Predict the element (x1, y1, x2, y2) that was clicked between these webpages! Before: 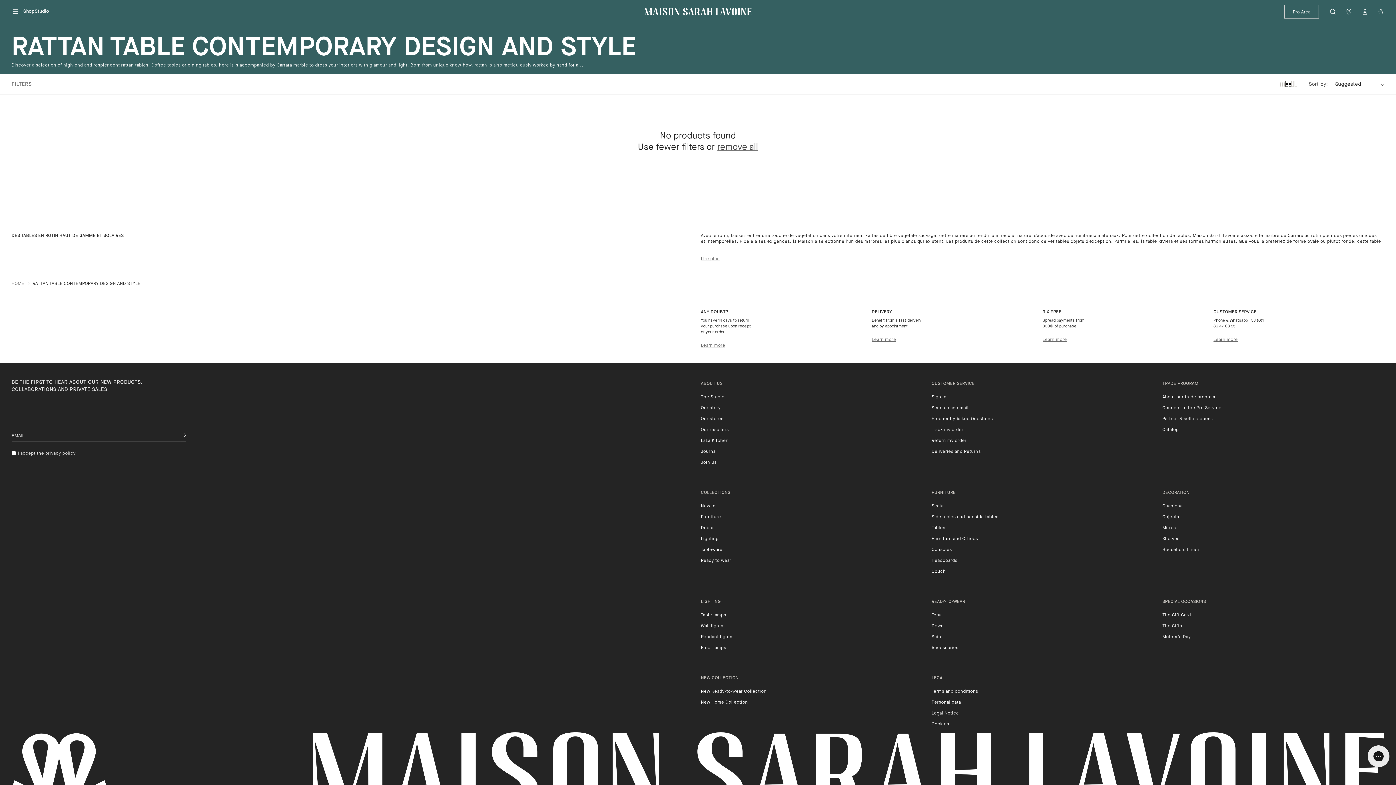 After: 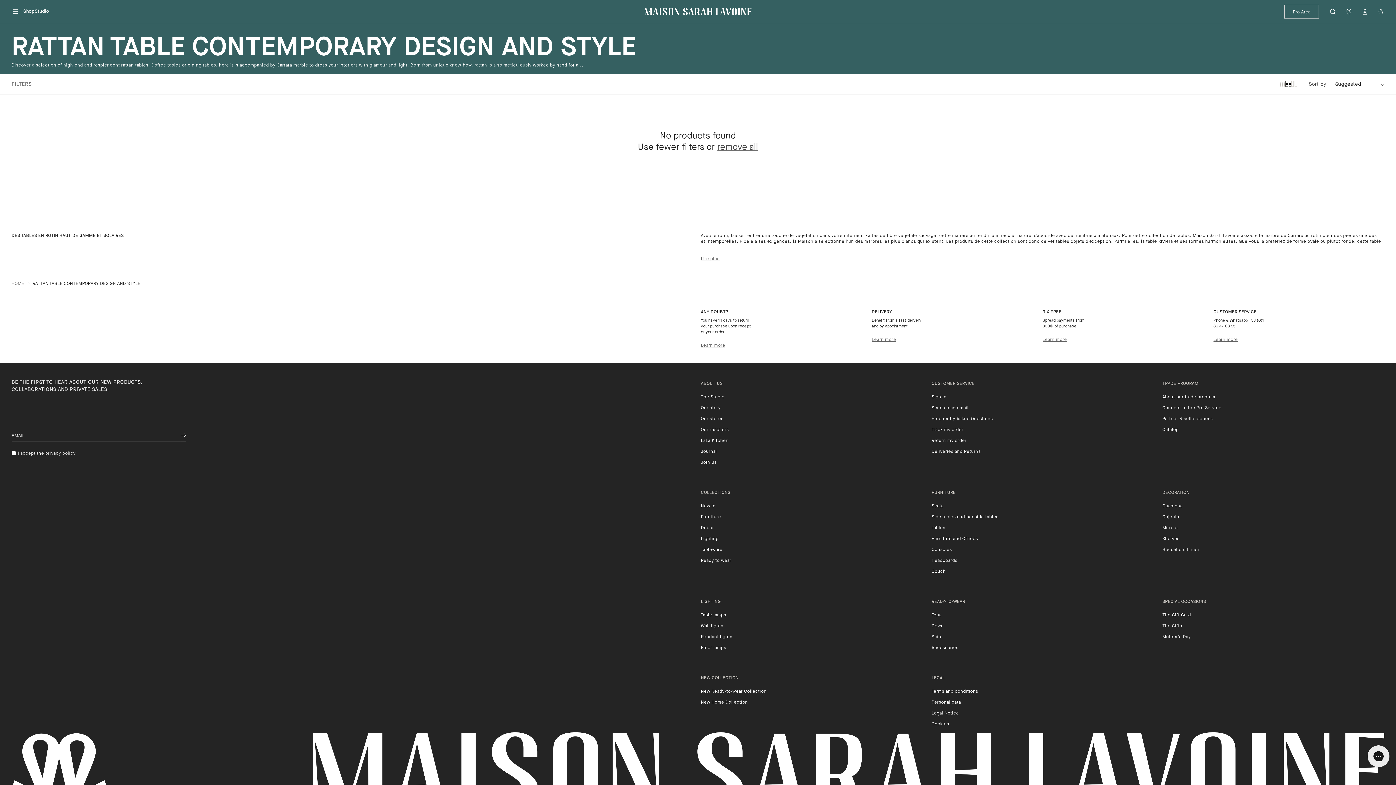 Action: bbox: (180, 430, 186, 442) label: Subscribe